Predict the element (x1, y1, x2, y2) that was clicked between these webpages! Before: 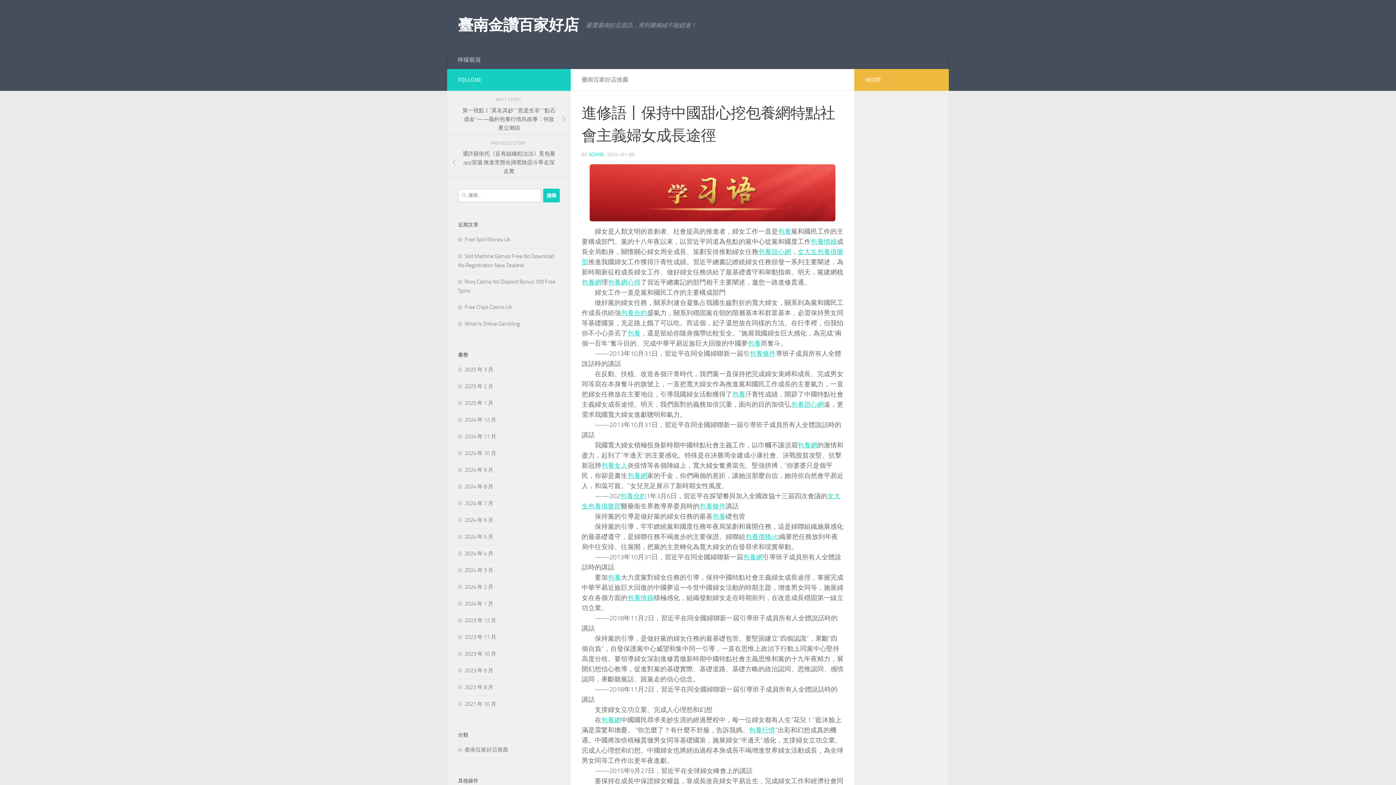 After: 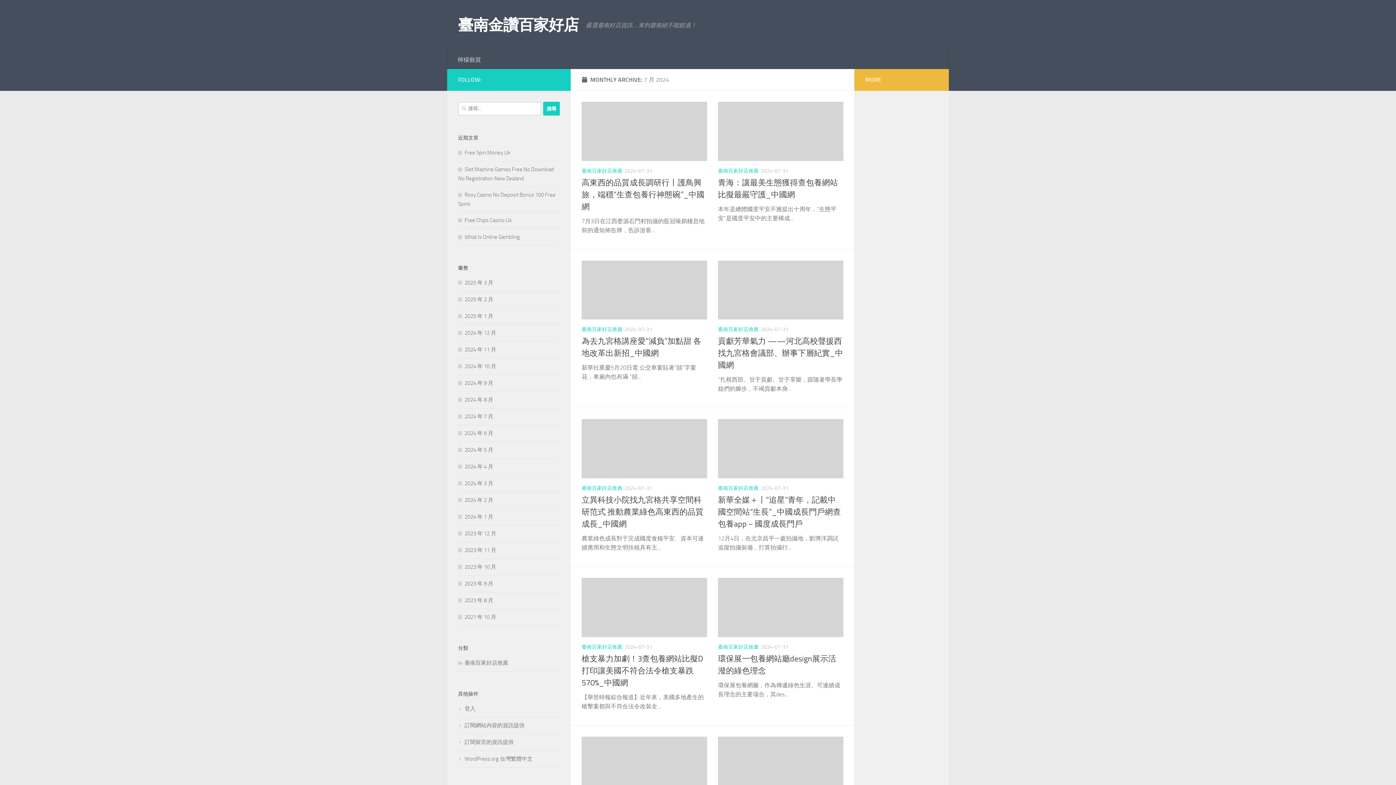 Action: bbox: (458, 500, 493, 506) label: 2024 年 7 月